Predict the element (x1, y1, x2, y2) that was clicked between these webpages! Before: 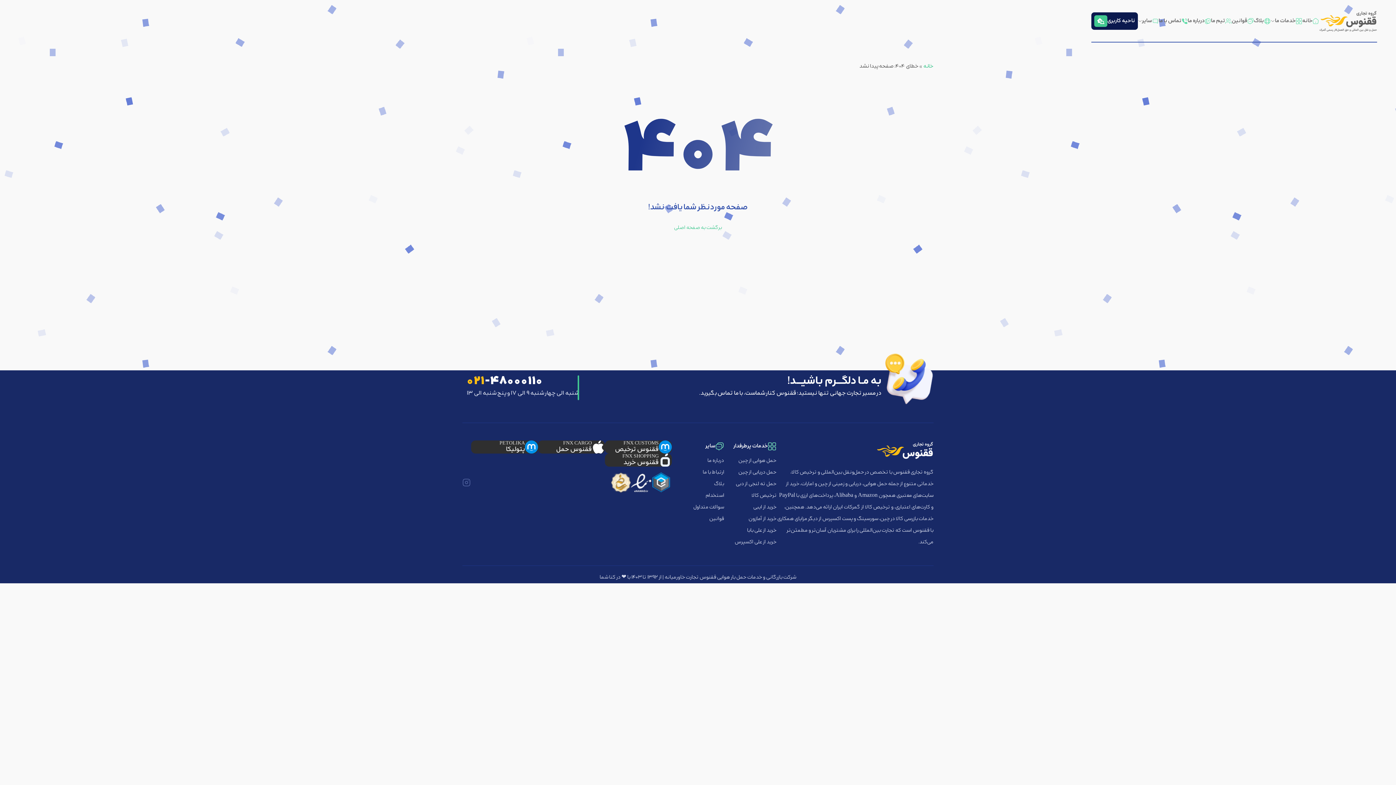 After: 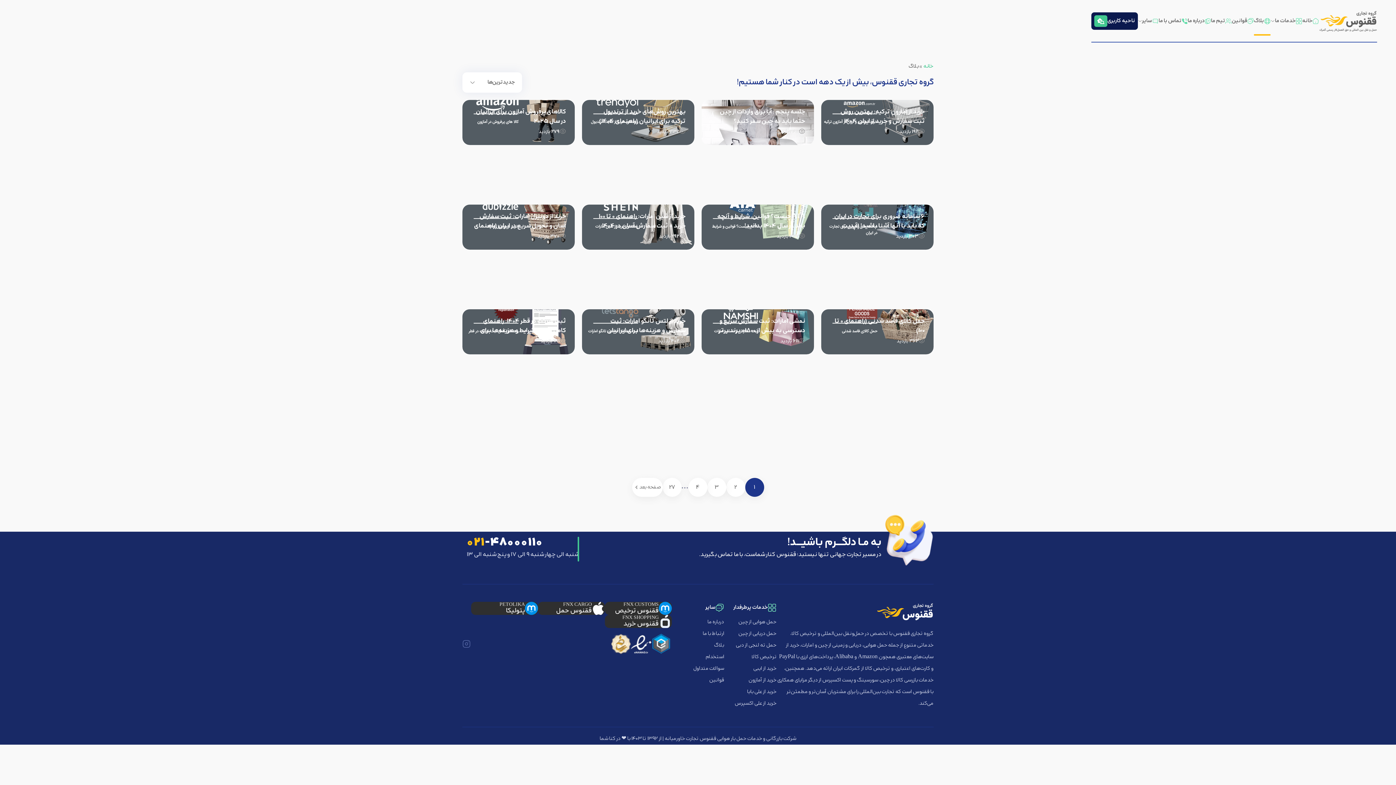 Action: bbox: (1254, 15, 1270, 26) label: بلاگ